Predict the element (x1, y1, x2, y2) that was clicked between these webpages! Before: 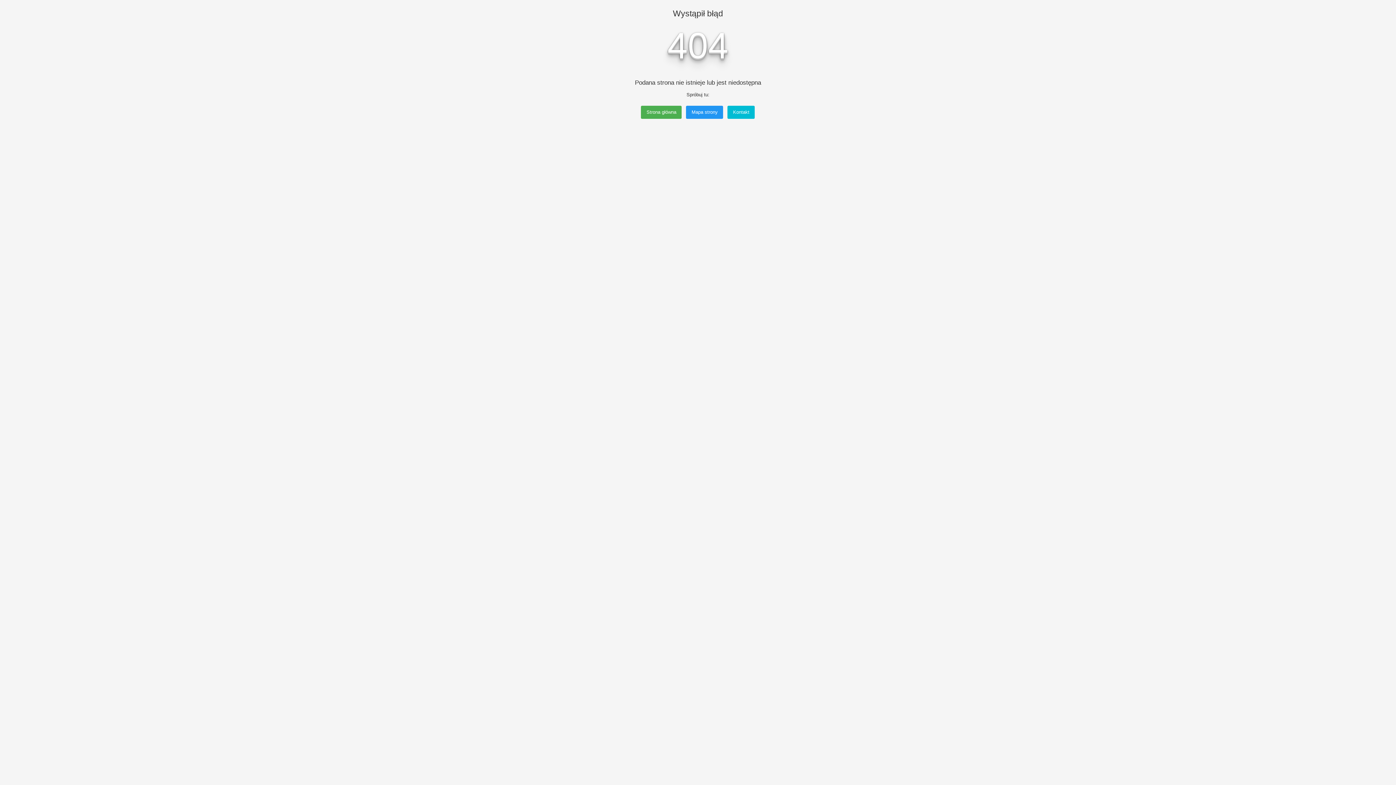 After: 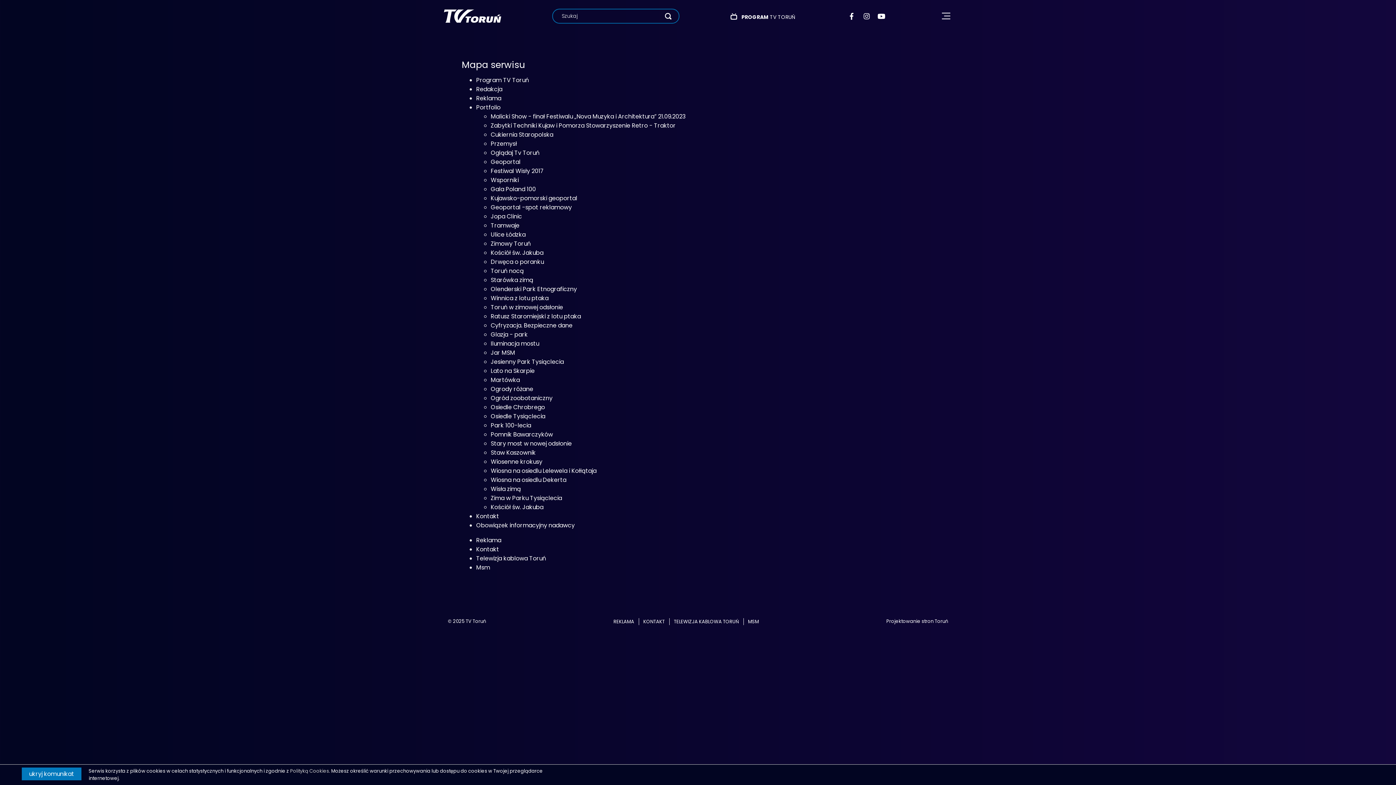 Action: bbox: (686, 105, 723, 118) label: Mapa strony